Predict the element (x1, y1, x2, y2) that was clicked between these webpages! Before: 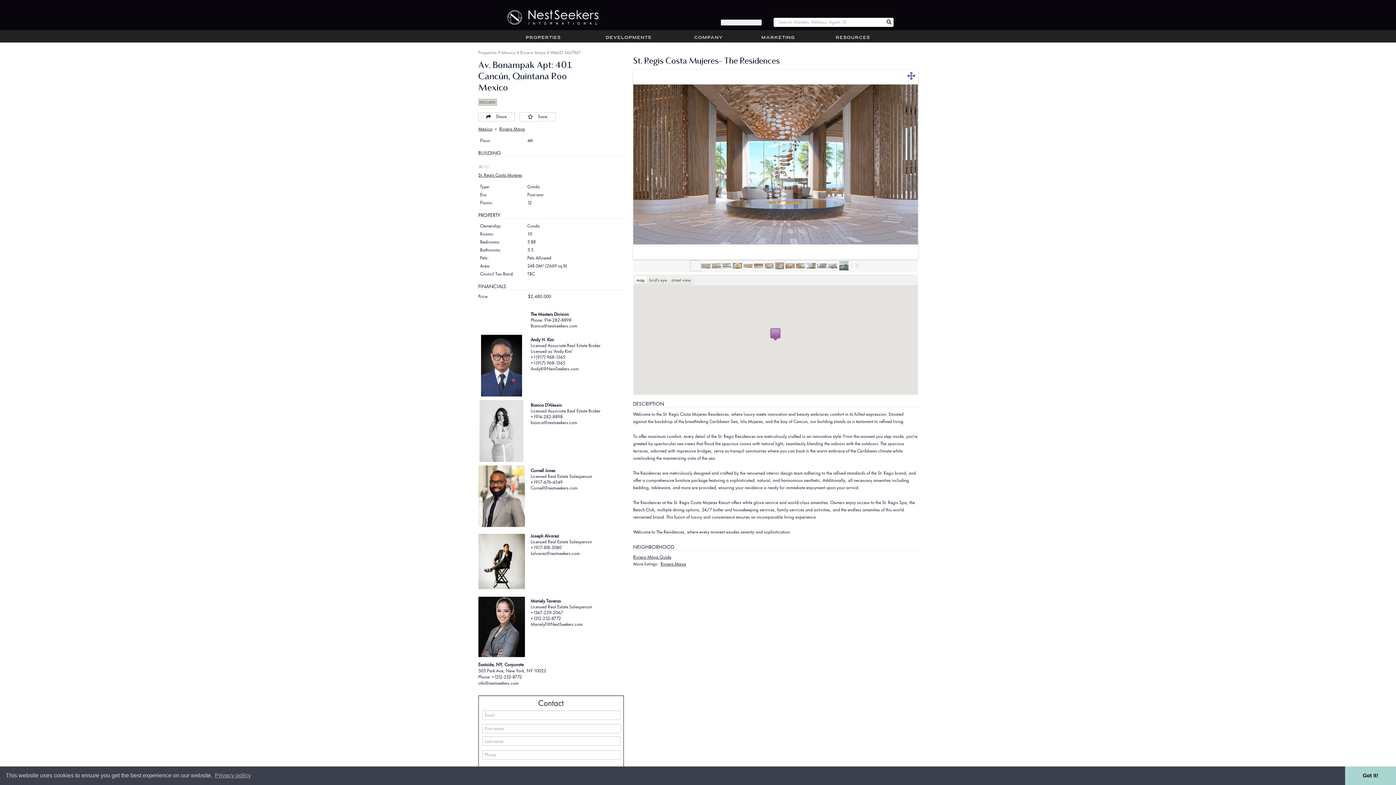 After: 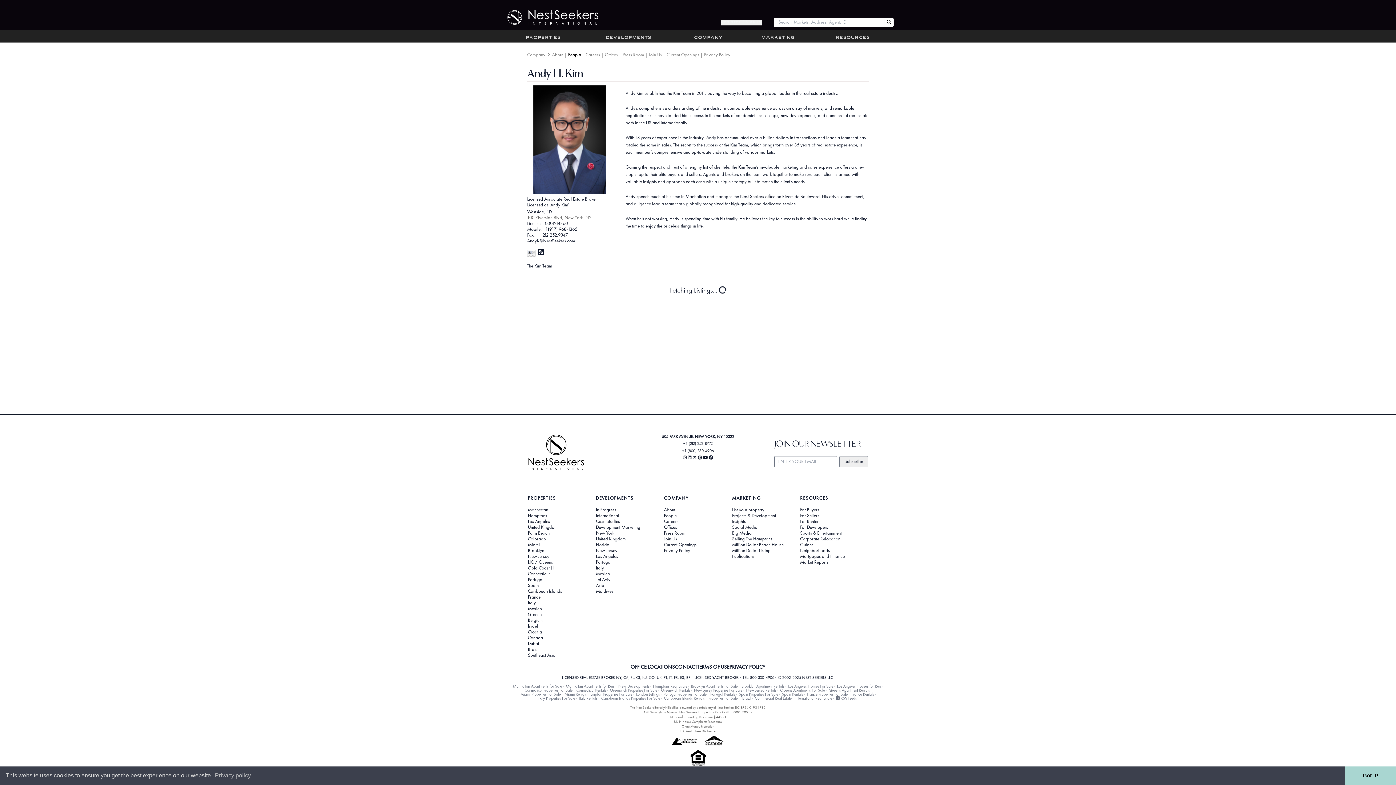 Action: label: Andy H. Kim bbox: (530, 336, 554, 343)